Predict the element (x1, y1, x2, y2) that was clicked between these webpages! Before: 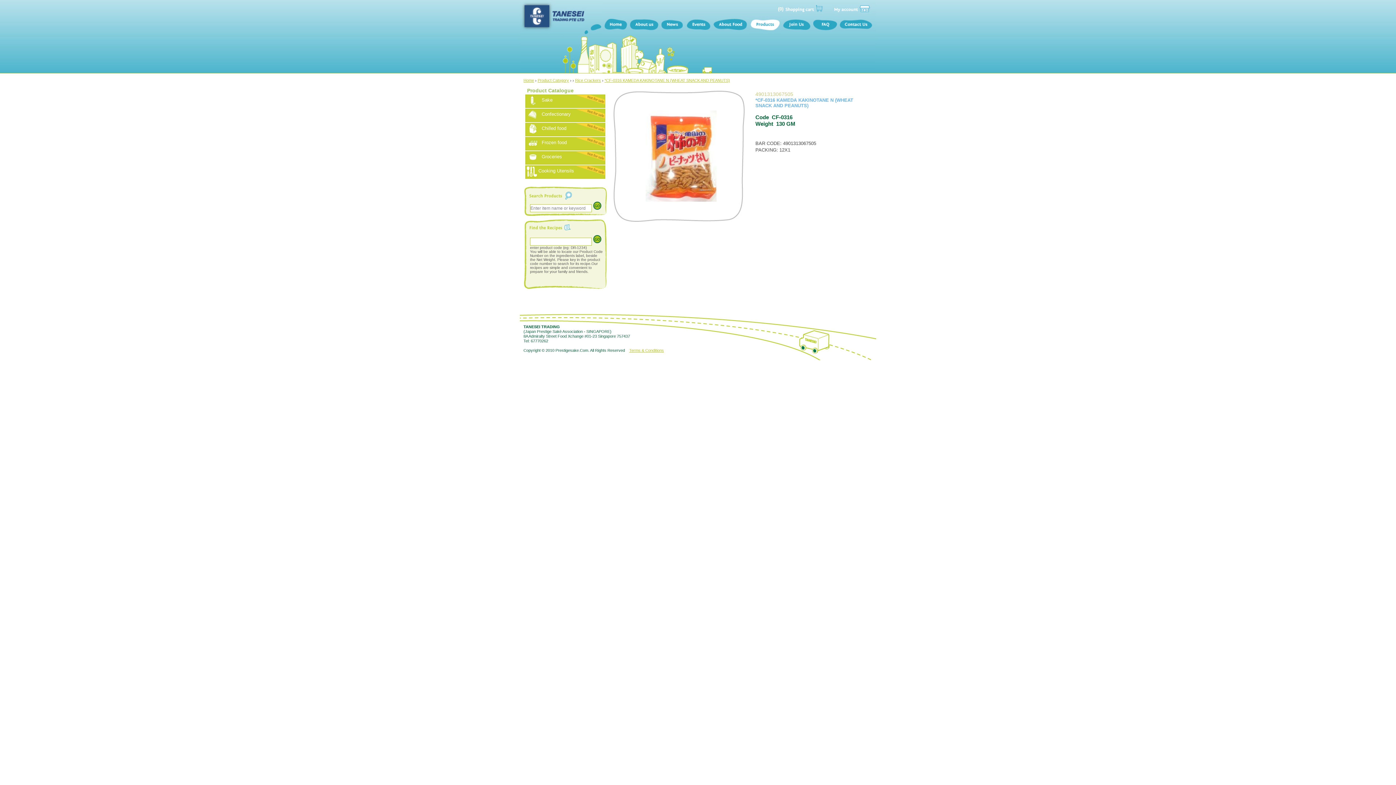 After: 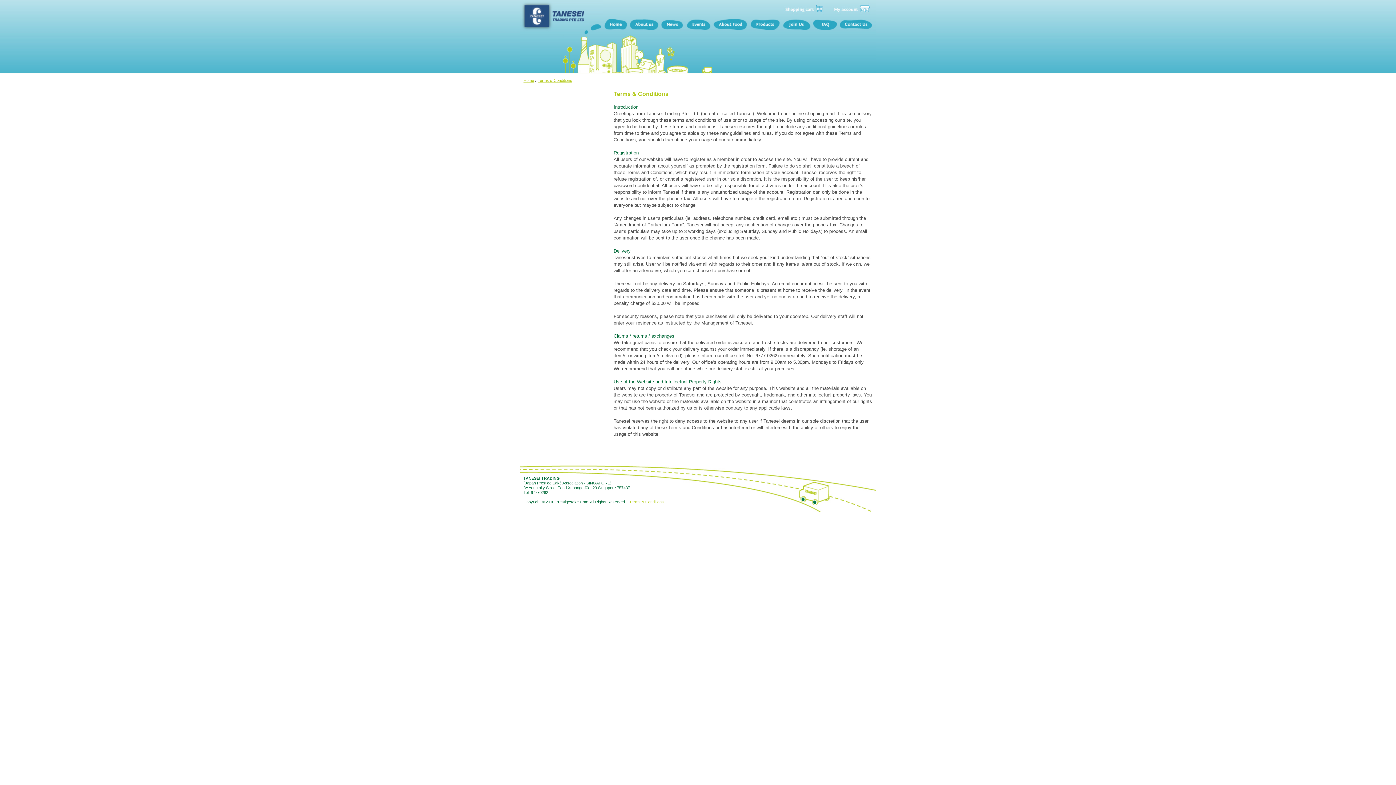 Action: label: Terms & Conditions bbox: (629, 348, 664, 352)